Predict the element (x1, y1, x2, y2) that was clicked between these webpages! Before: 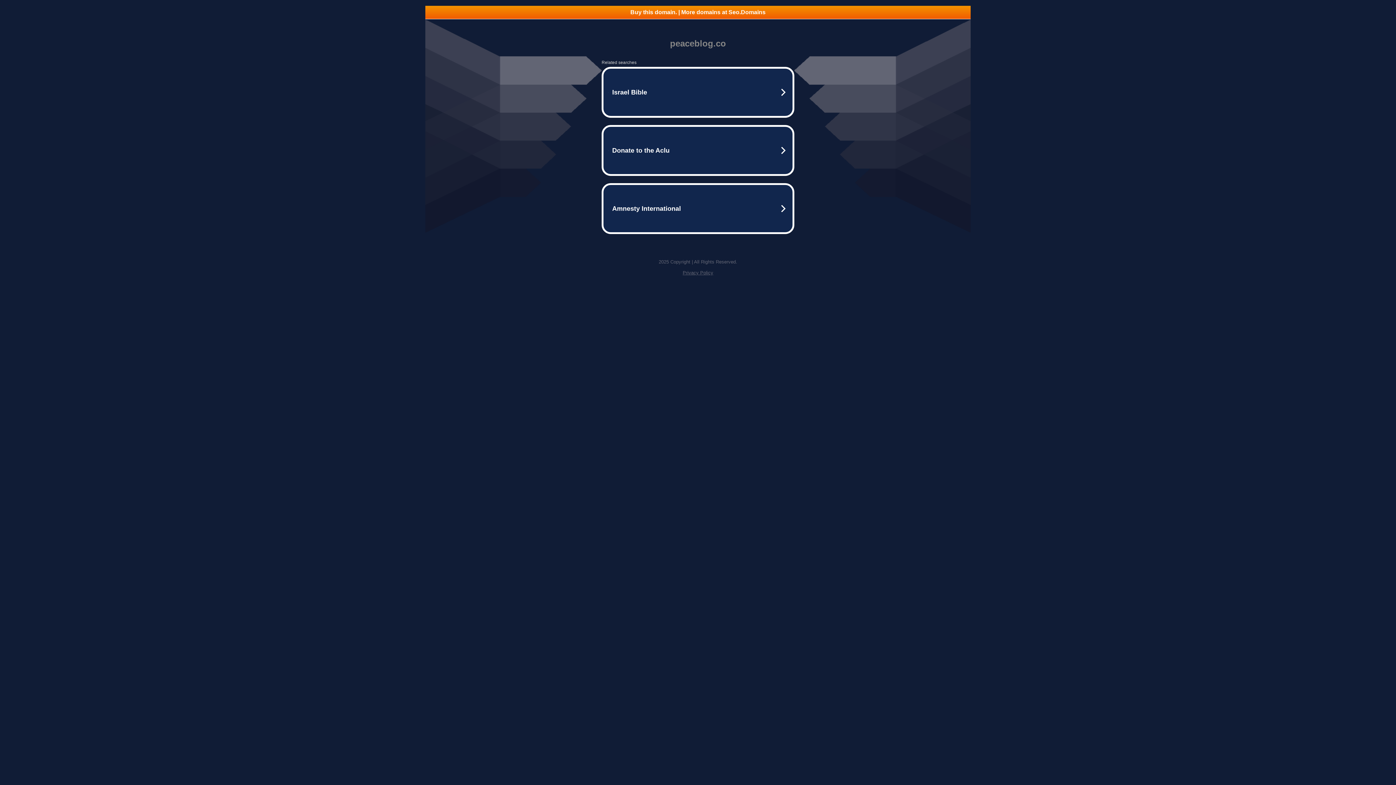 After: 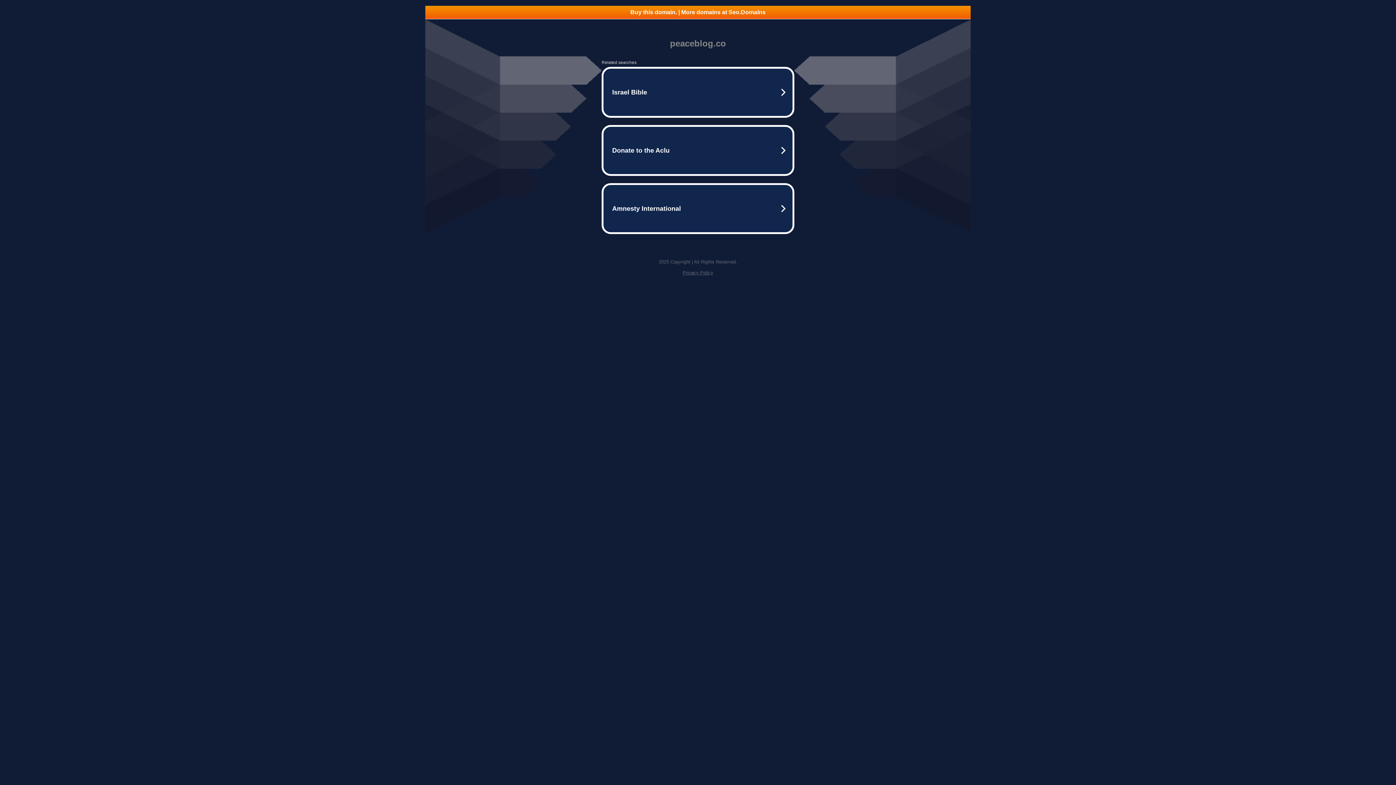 Action: label: Buy this domain. | More domains at Seo.Domains bbox: (425, 5, 970, 18)